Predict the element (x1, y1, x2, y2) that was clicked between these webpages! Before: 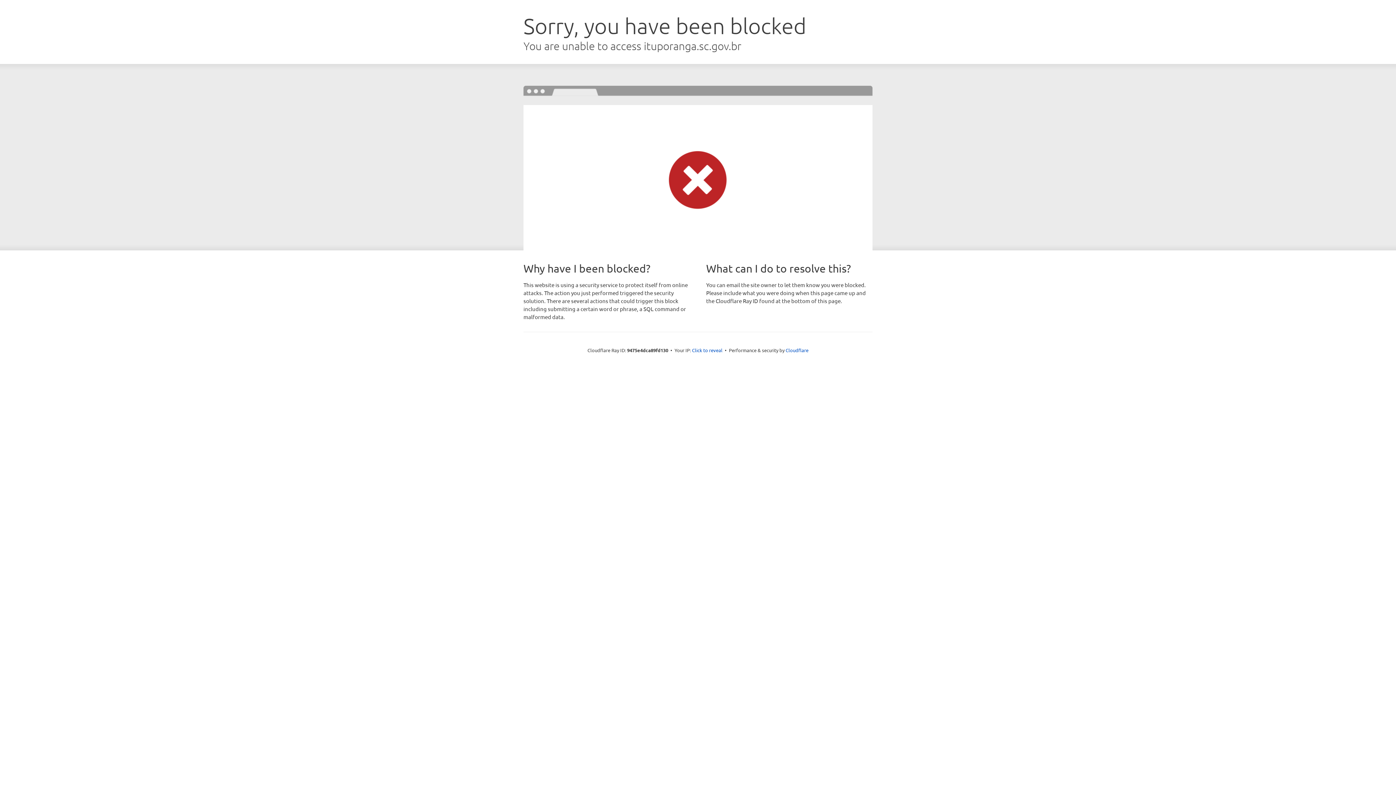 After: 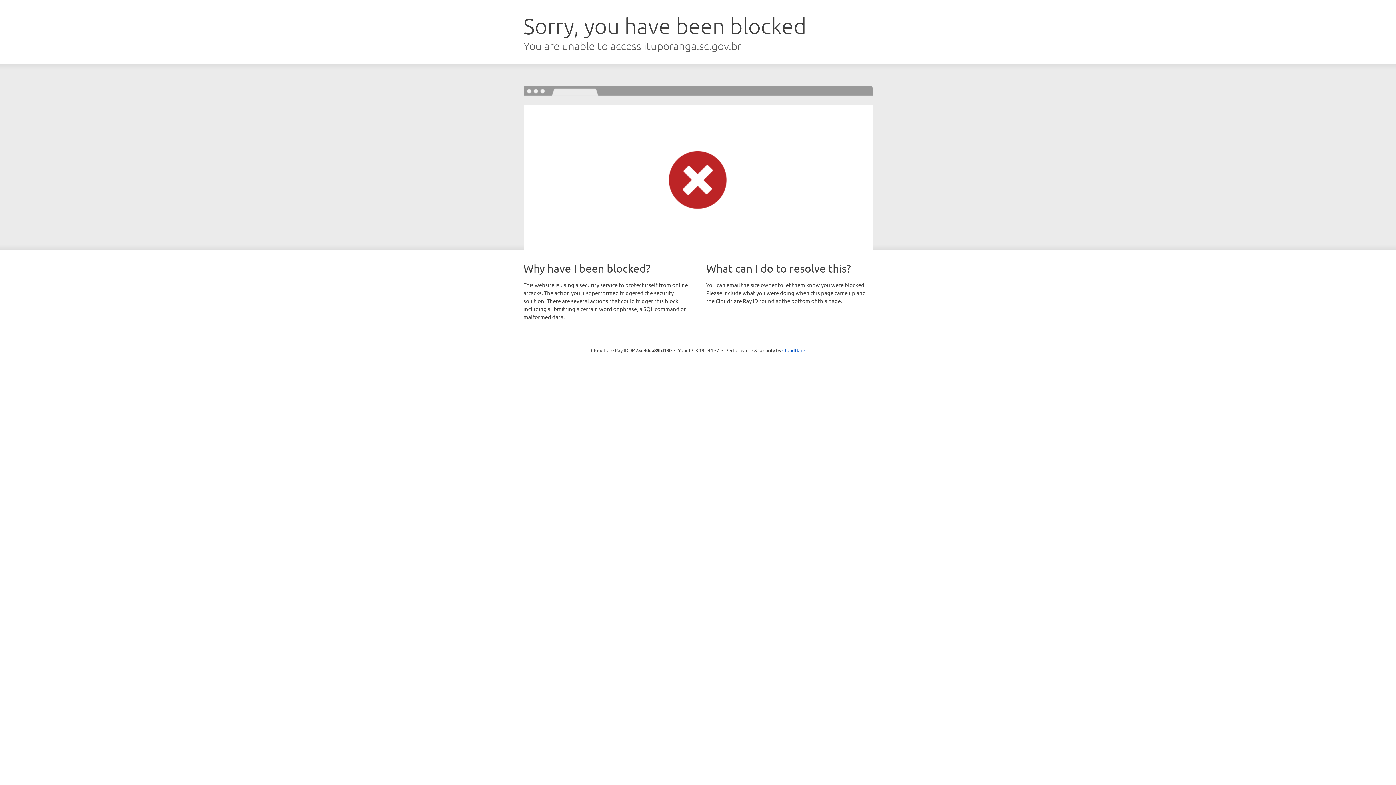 Action: bbox: (692, 346, 722, 353) label: Click to reveal